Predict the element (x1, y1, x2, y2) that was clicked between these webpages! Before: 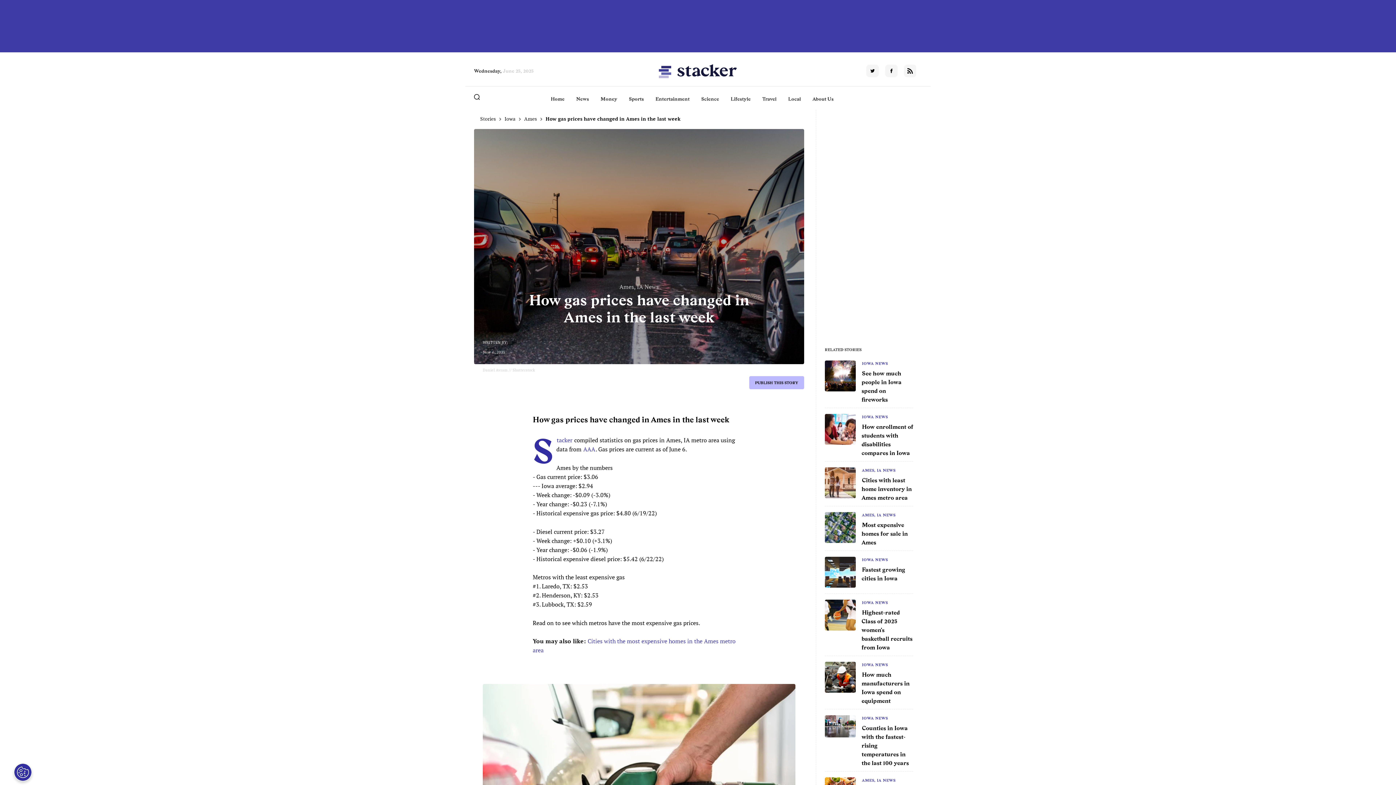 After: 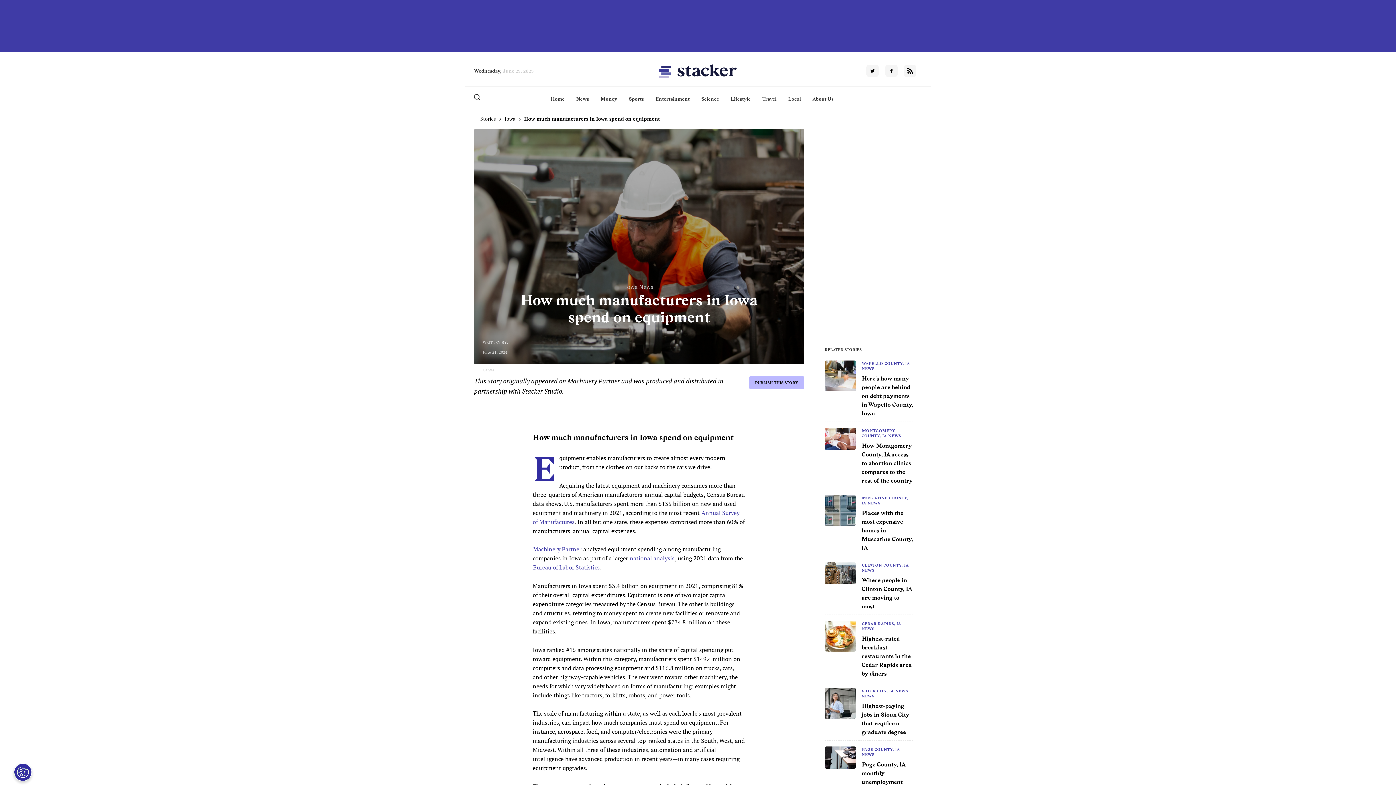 Action: label: How much manufacturers in Iowa spend on equipment bbox: (861, 670, 909, 705)